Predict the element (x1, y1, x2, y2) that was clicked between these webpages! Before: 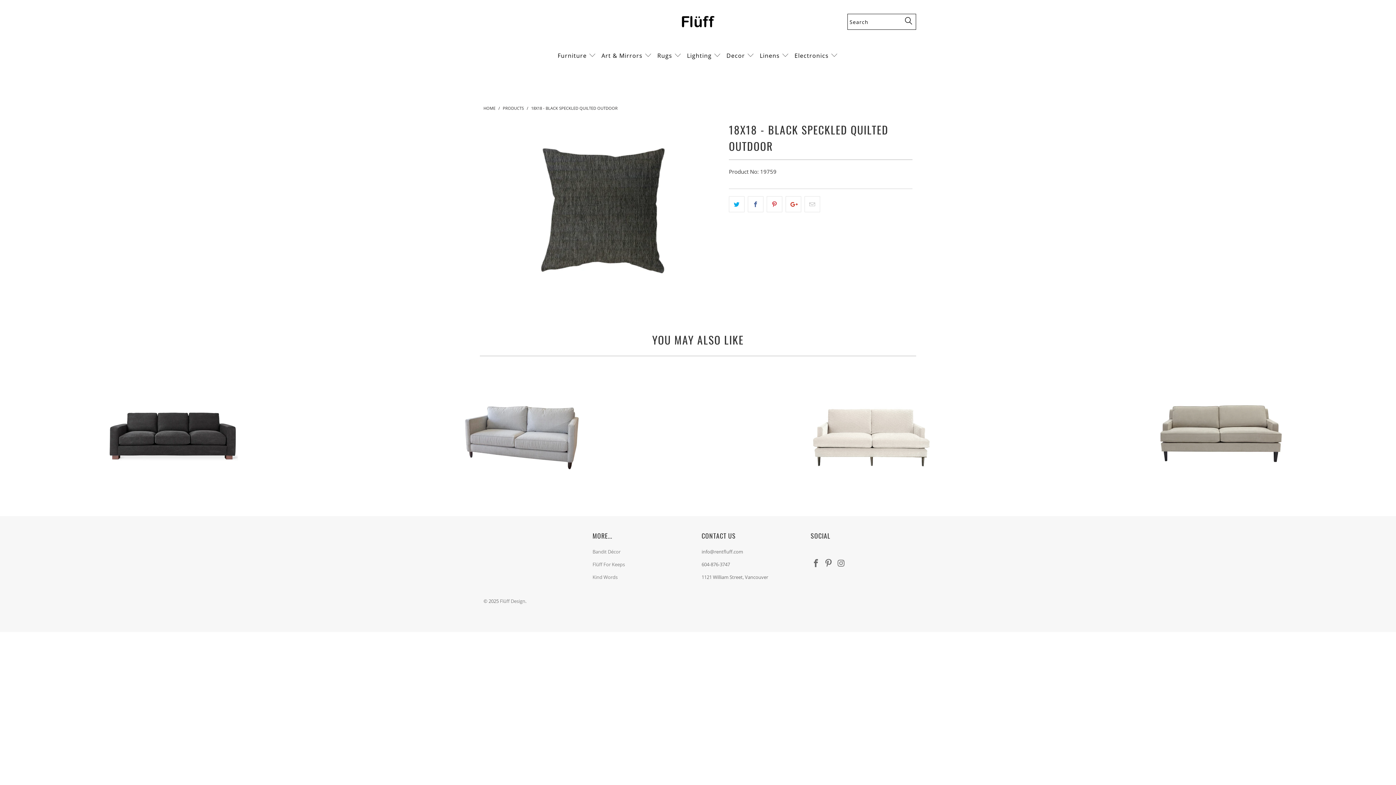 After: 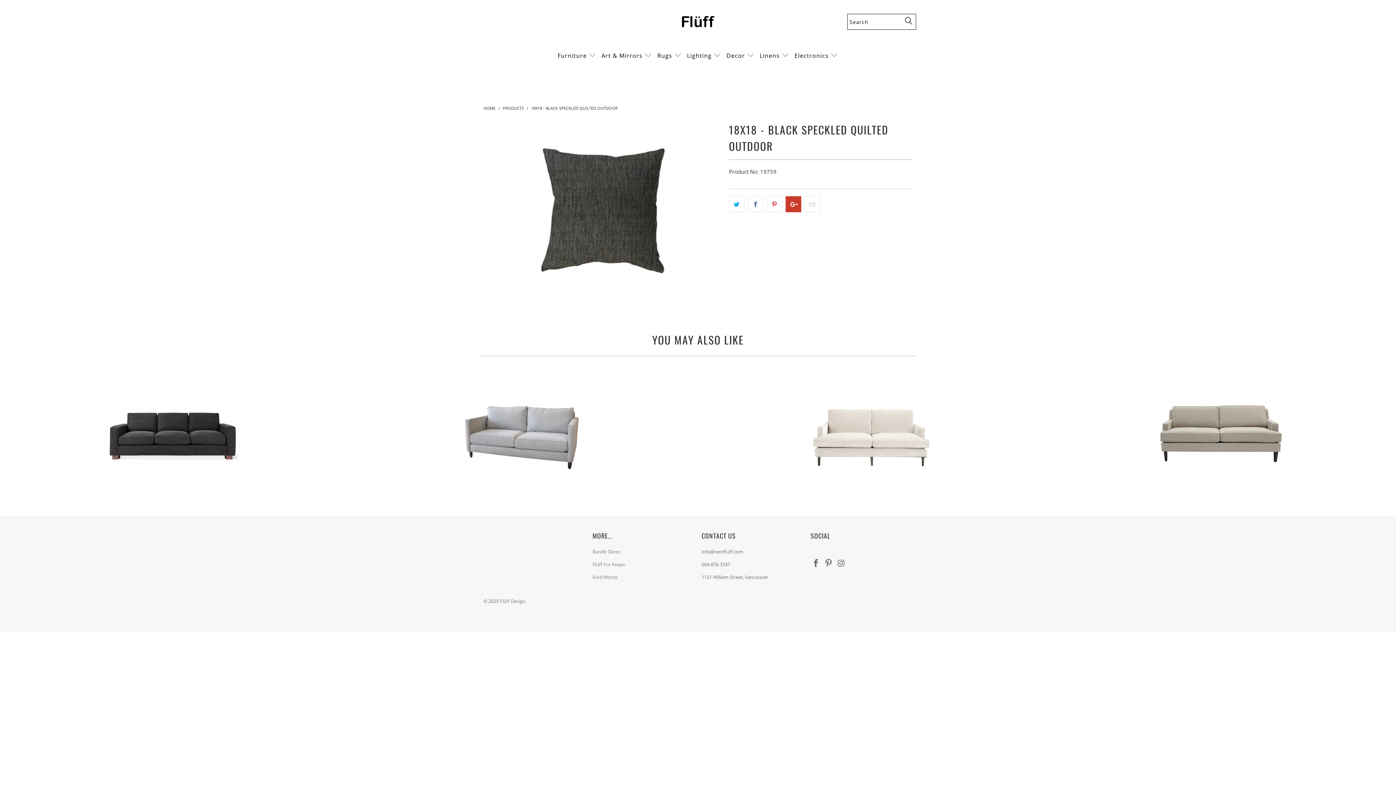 Action: bbox: (785, 196, 801, 212)